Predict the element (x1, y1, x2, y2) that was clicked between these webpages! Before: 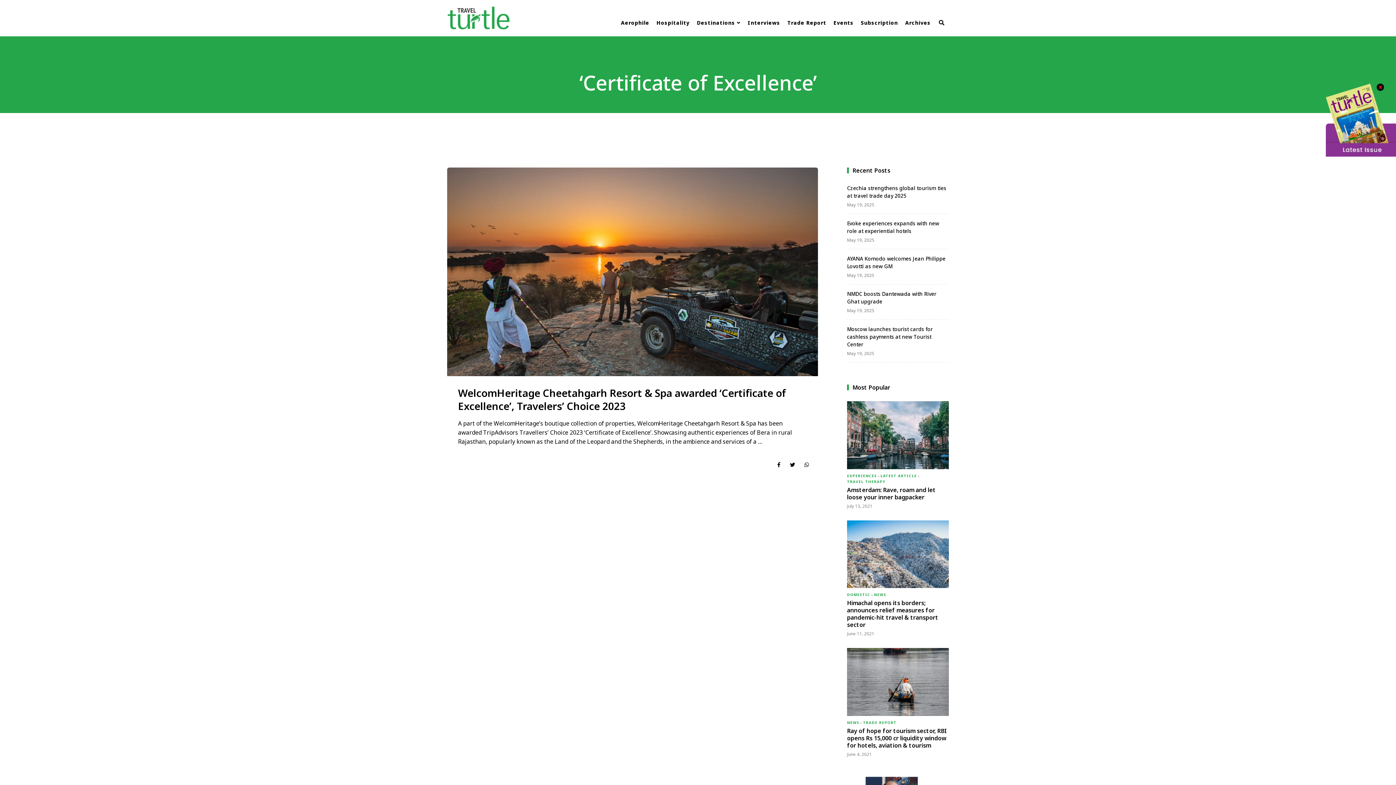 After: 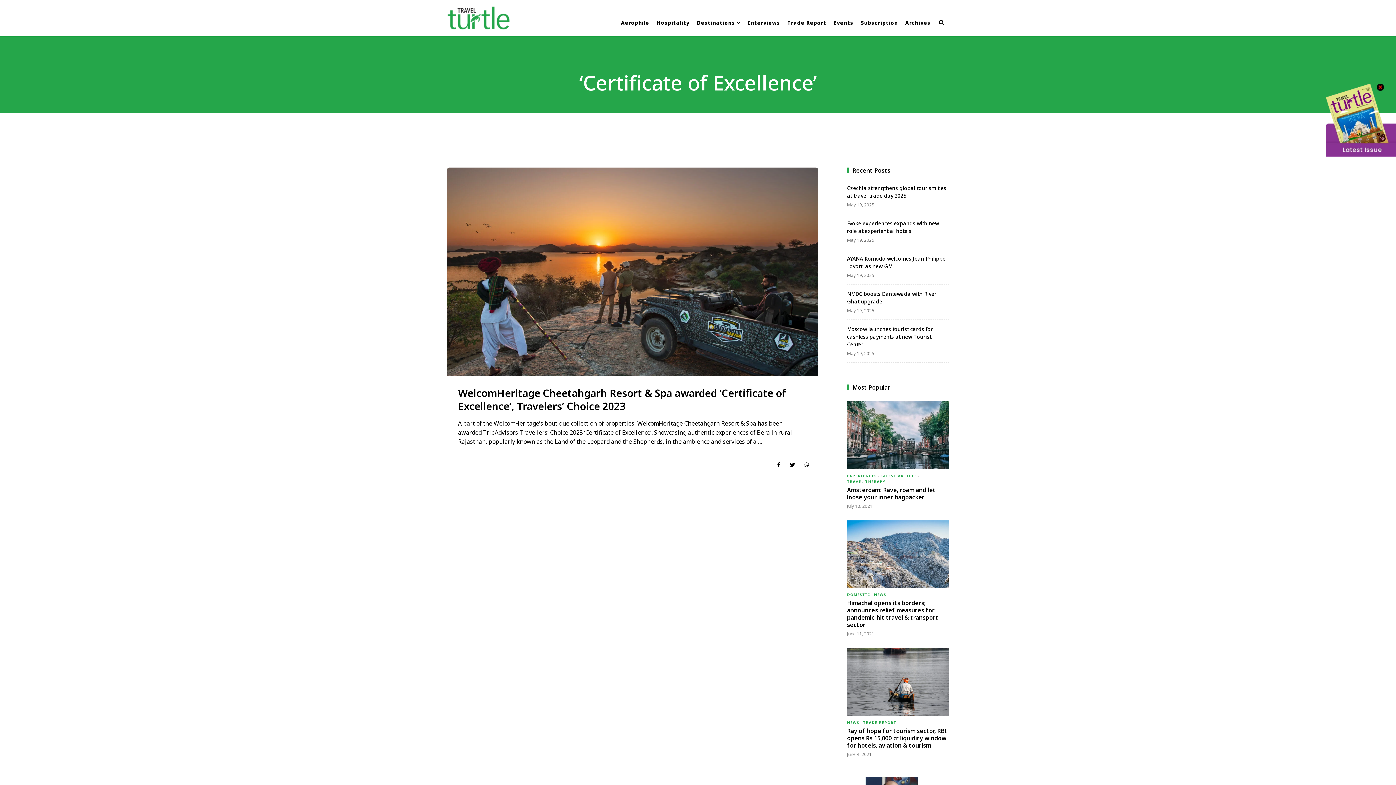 Action: bbox: (786, 458, 799, 471)